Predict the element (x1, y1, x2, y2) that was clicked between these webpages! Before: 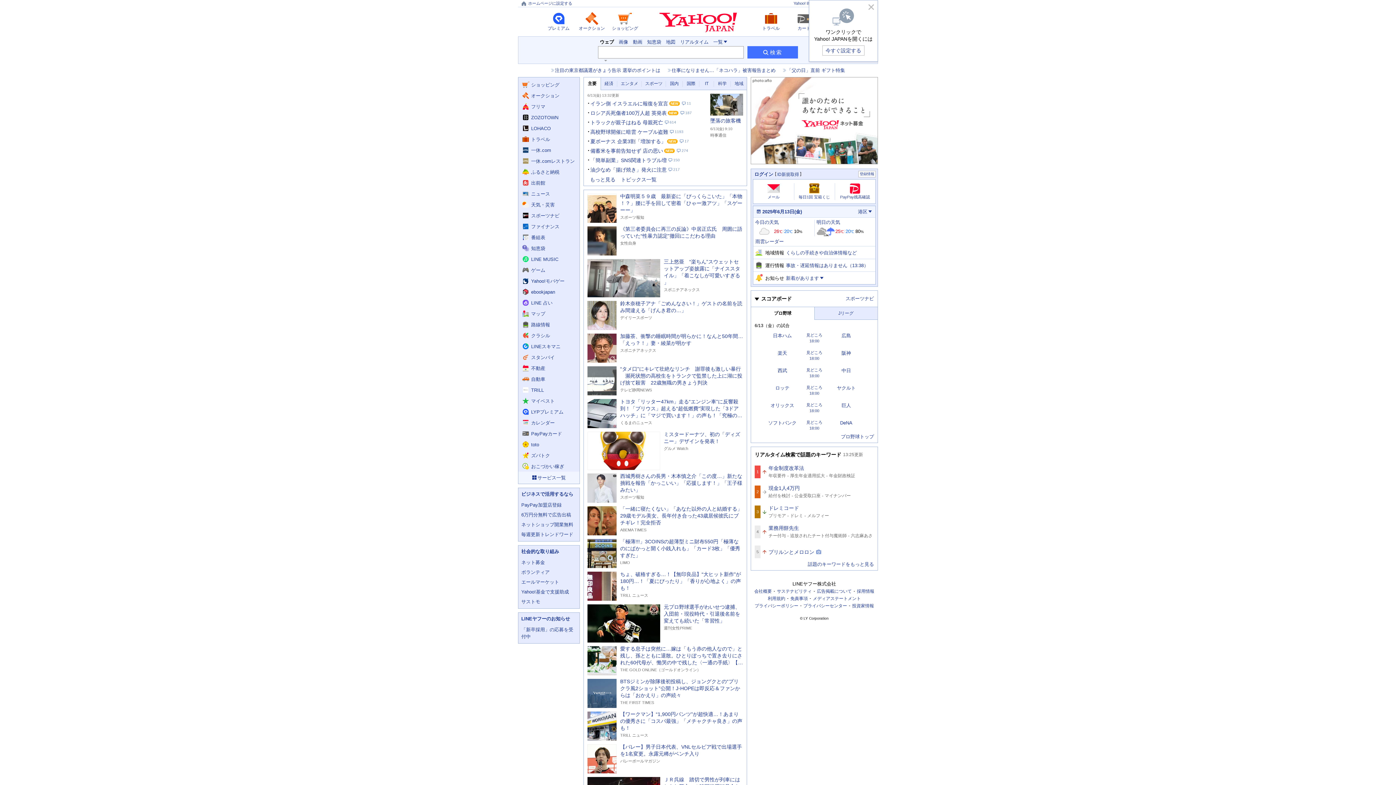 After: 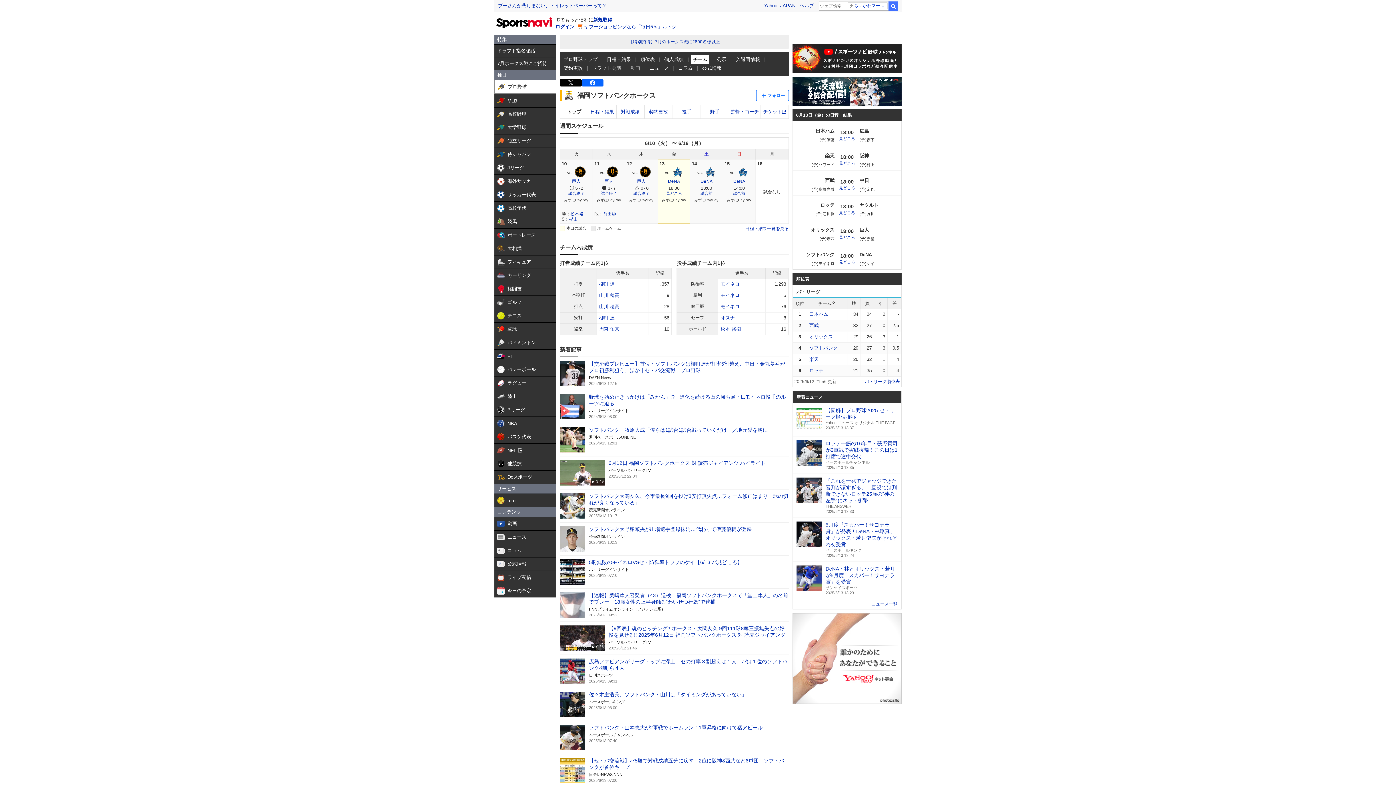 Action: label: ソフトバンク bbox: (768, 420, 796, 425)